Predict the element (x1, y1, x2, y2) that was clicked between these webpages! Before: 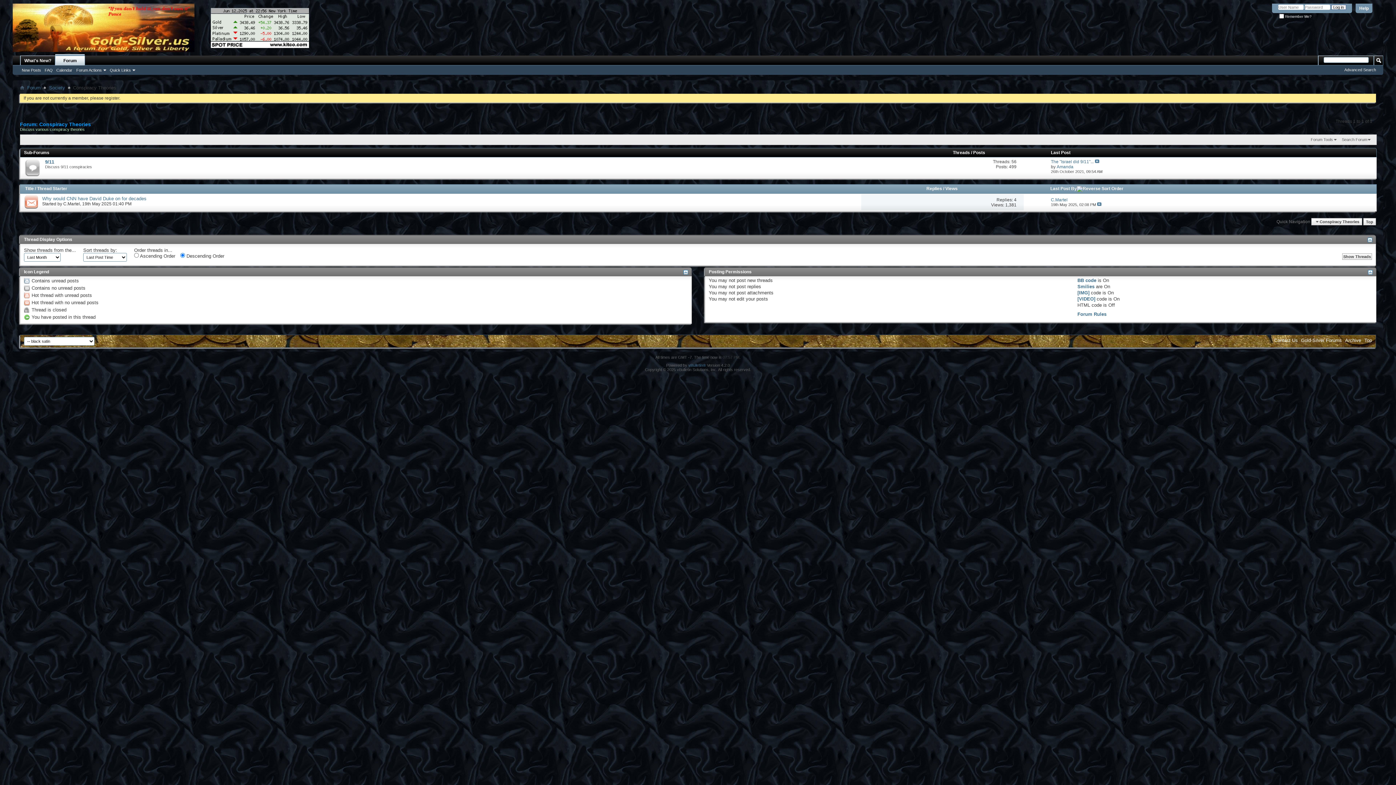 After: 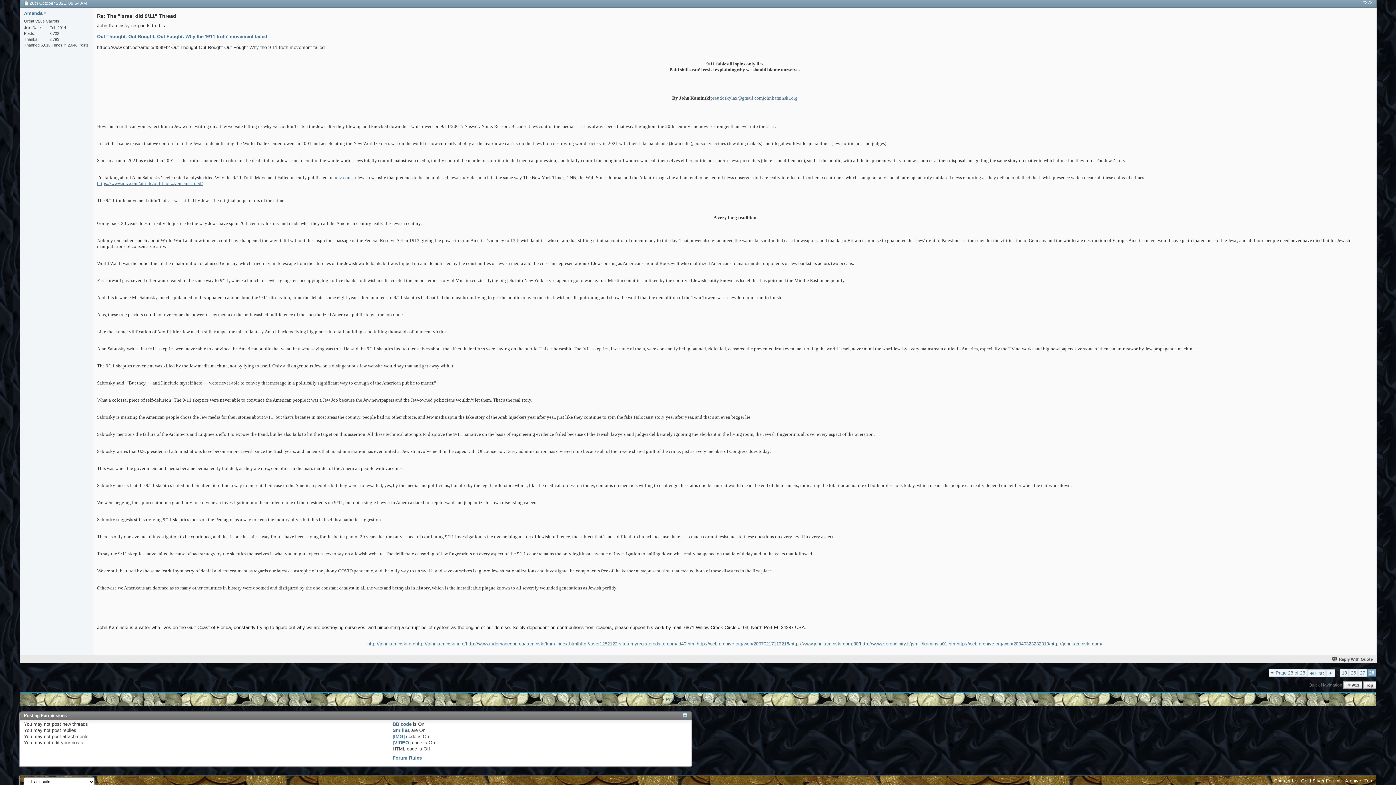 Action: bbox: (1051, 159, 1094, 164) label: The "Israel did 9/11"...